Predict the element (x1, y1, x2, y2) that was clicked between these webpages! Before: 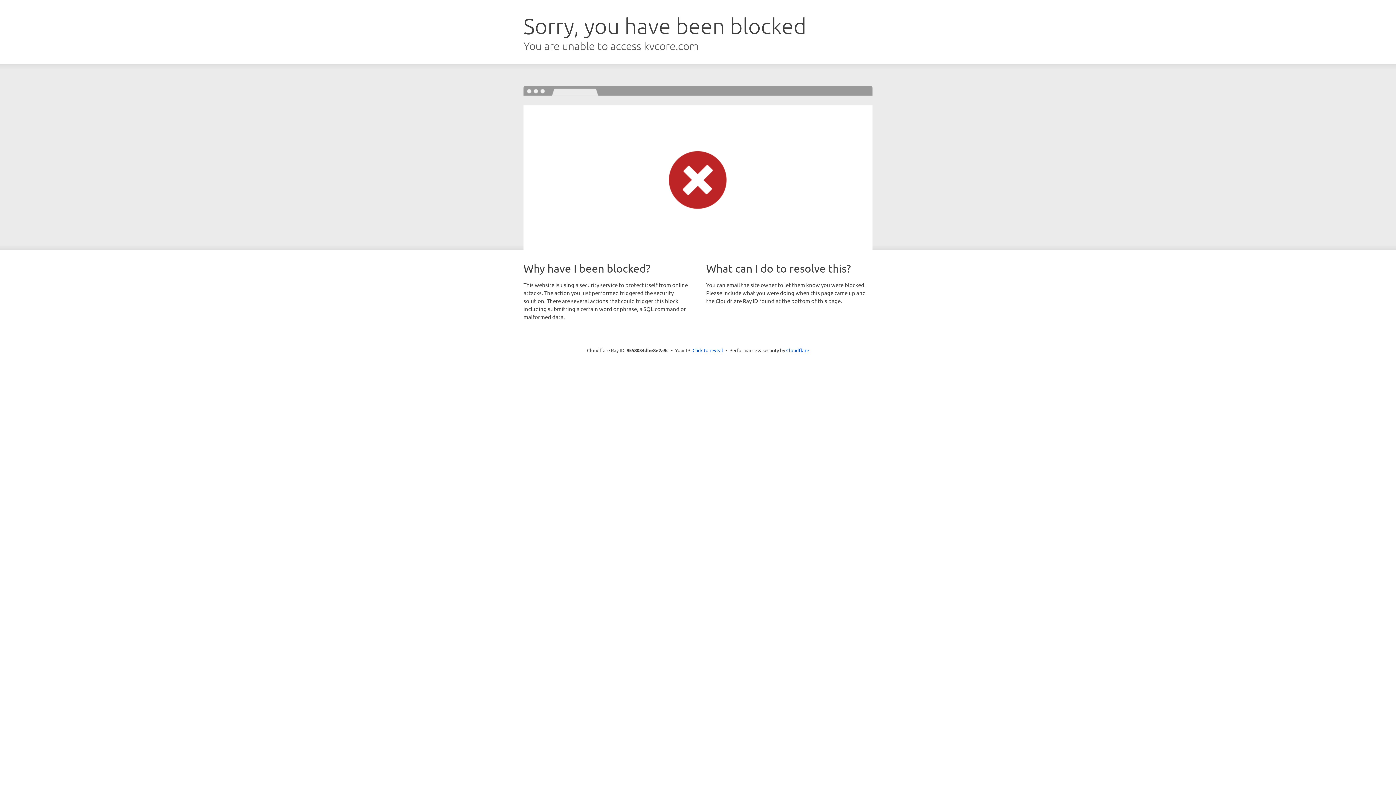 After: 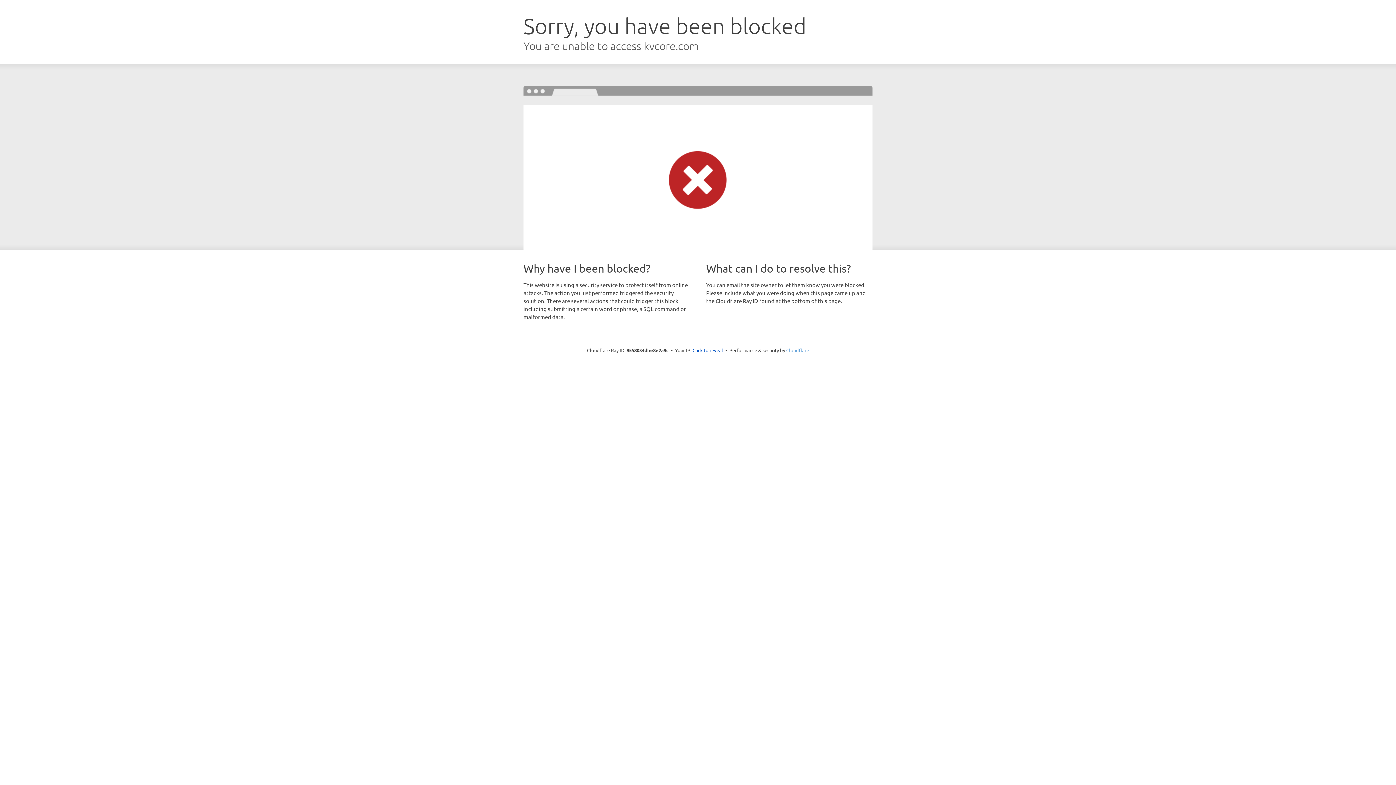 Action: label: Cloudflare bbox: (786, 347, 809, 353)